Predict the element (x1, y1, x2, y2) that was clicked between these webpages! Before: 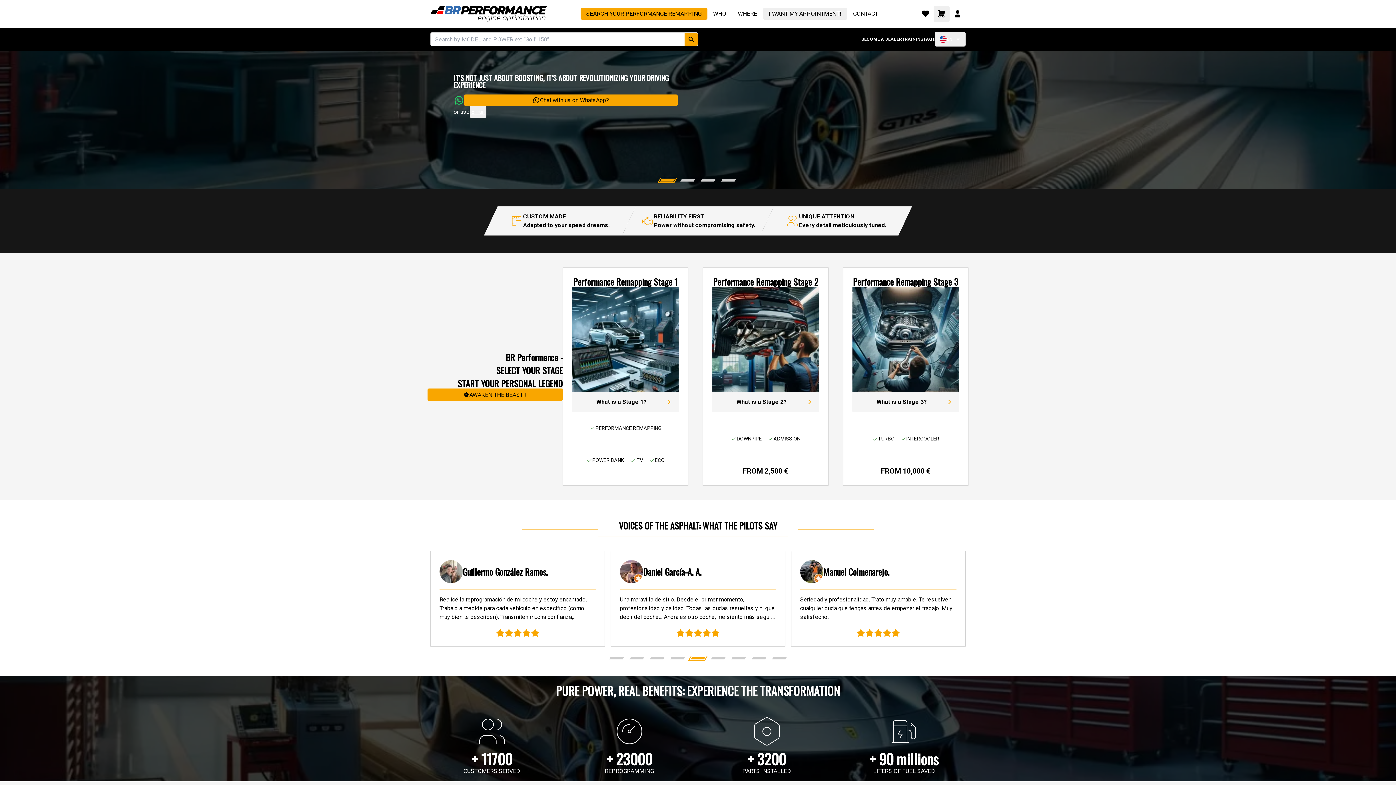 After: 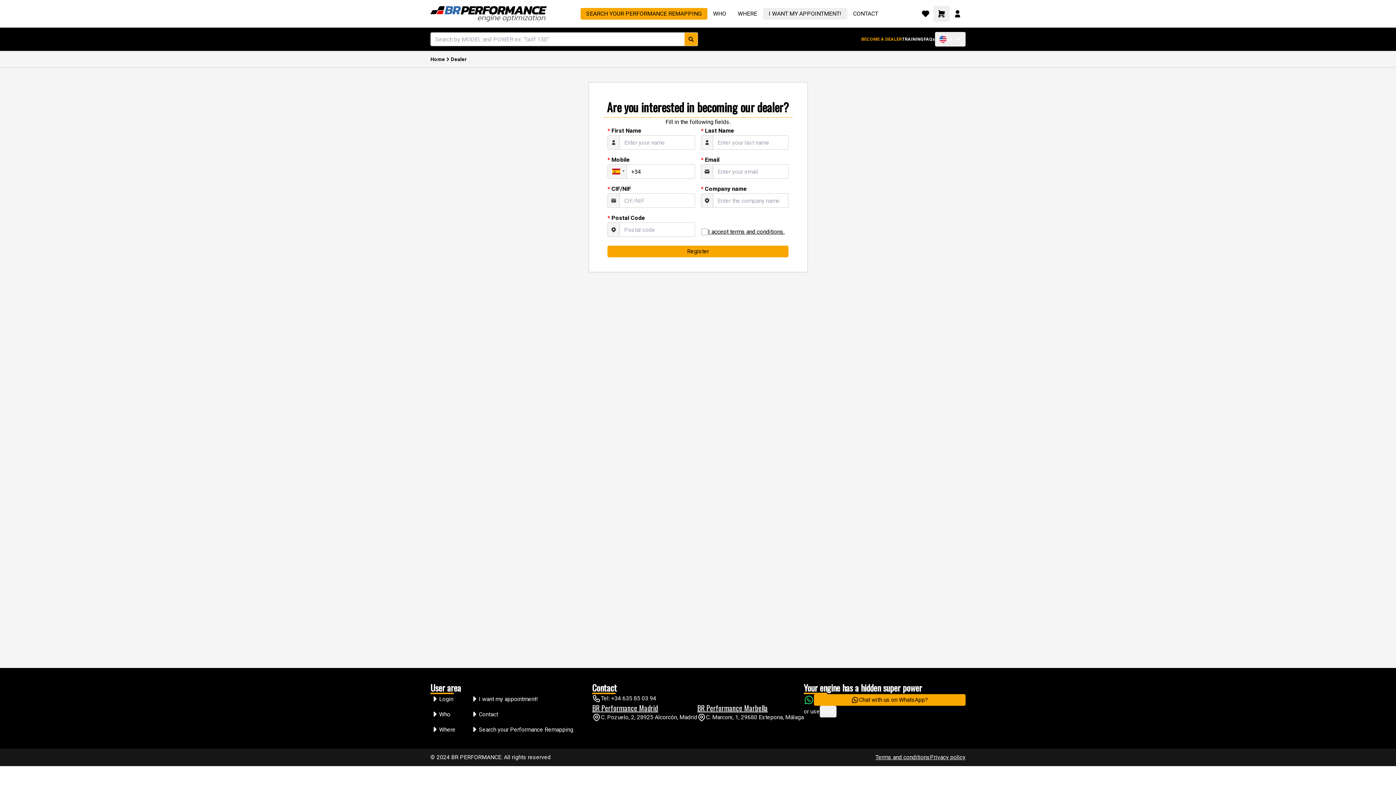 Action: bbox: (861, 36, 902, 42) label: BECOME A DEALER